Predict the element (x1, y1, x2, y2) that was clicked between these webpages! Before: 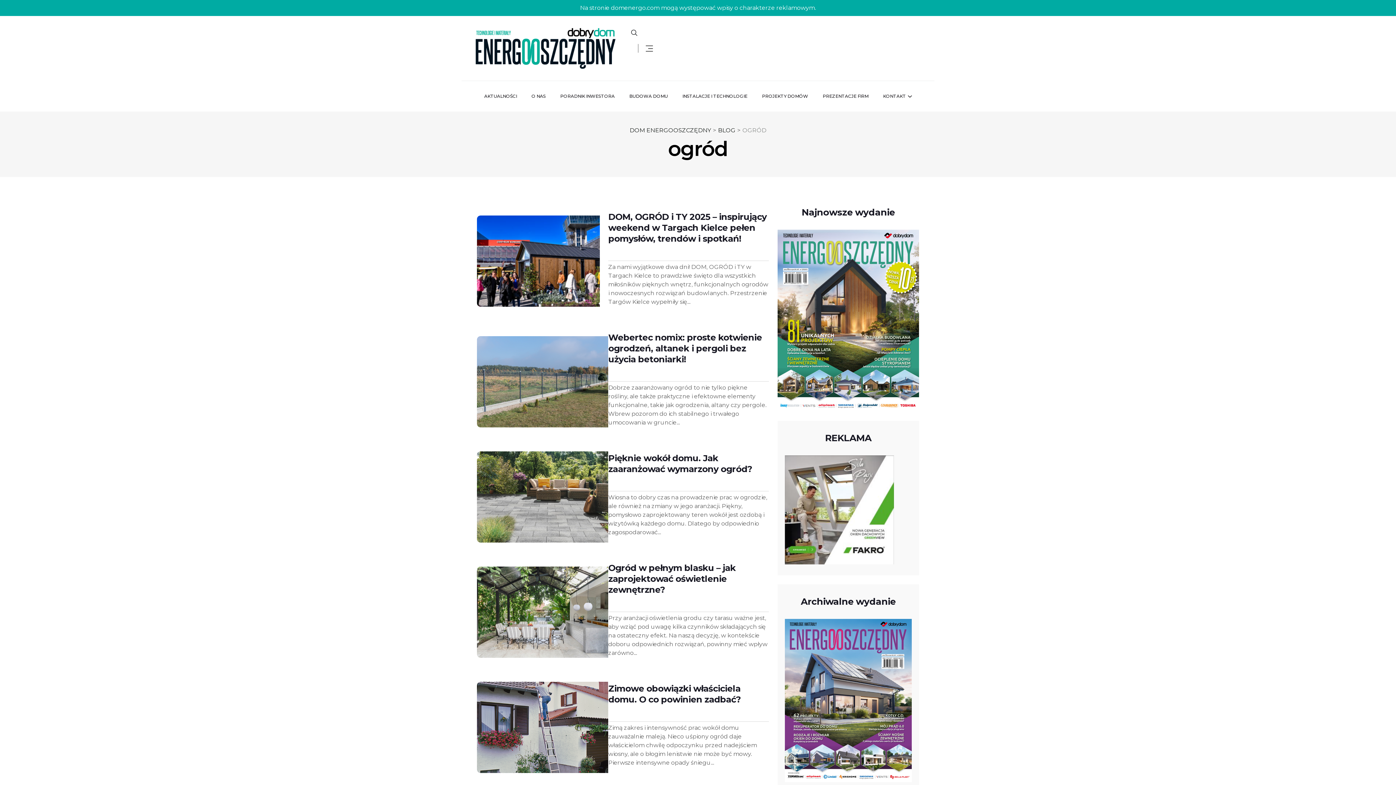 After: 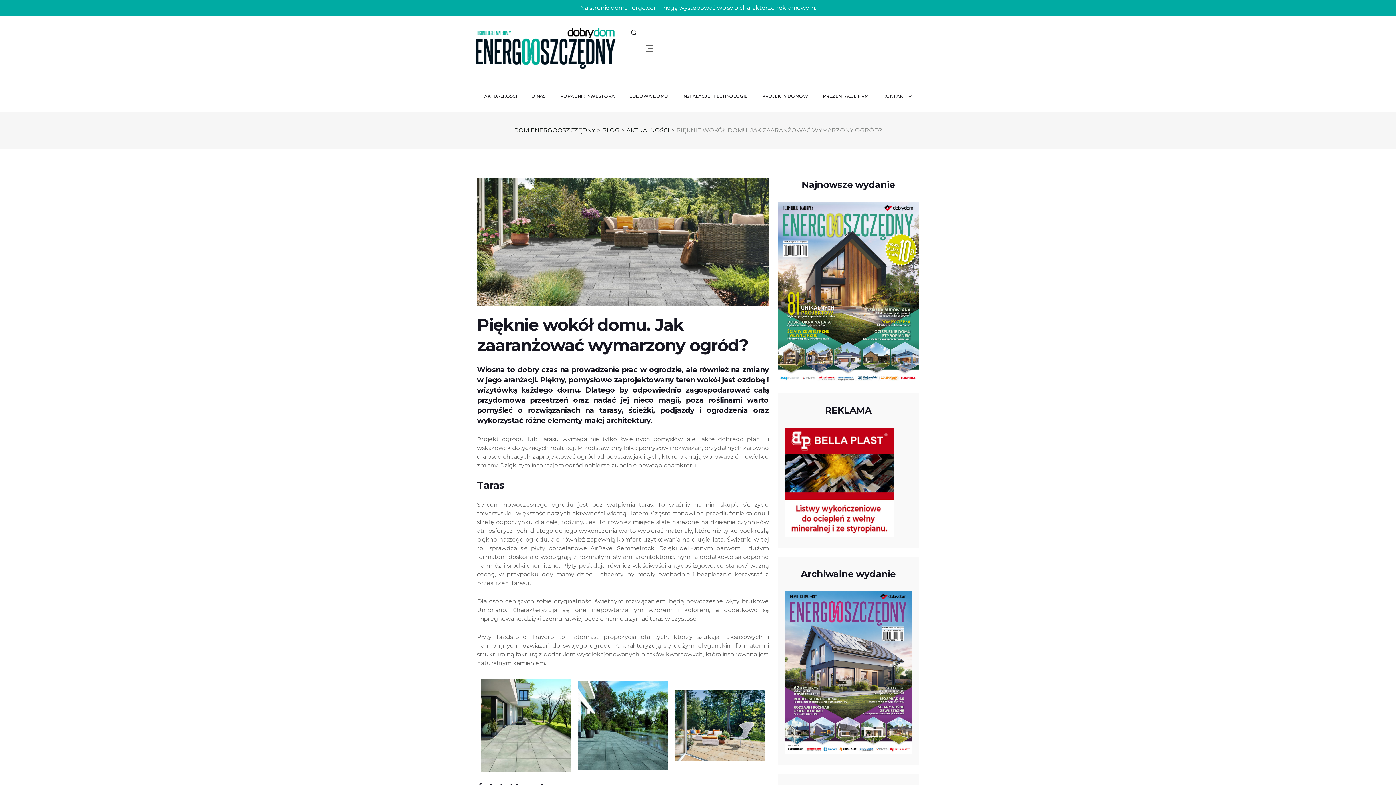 Action: label: Pięknie wokół domu. Jak zaaranżować wymarzony ogród? bbox: (608, 453, 752, 474)